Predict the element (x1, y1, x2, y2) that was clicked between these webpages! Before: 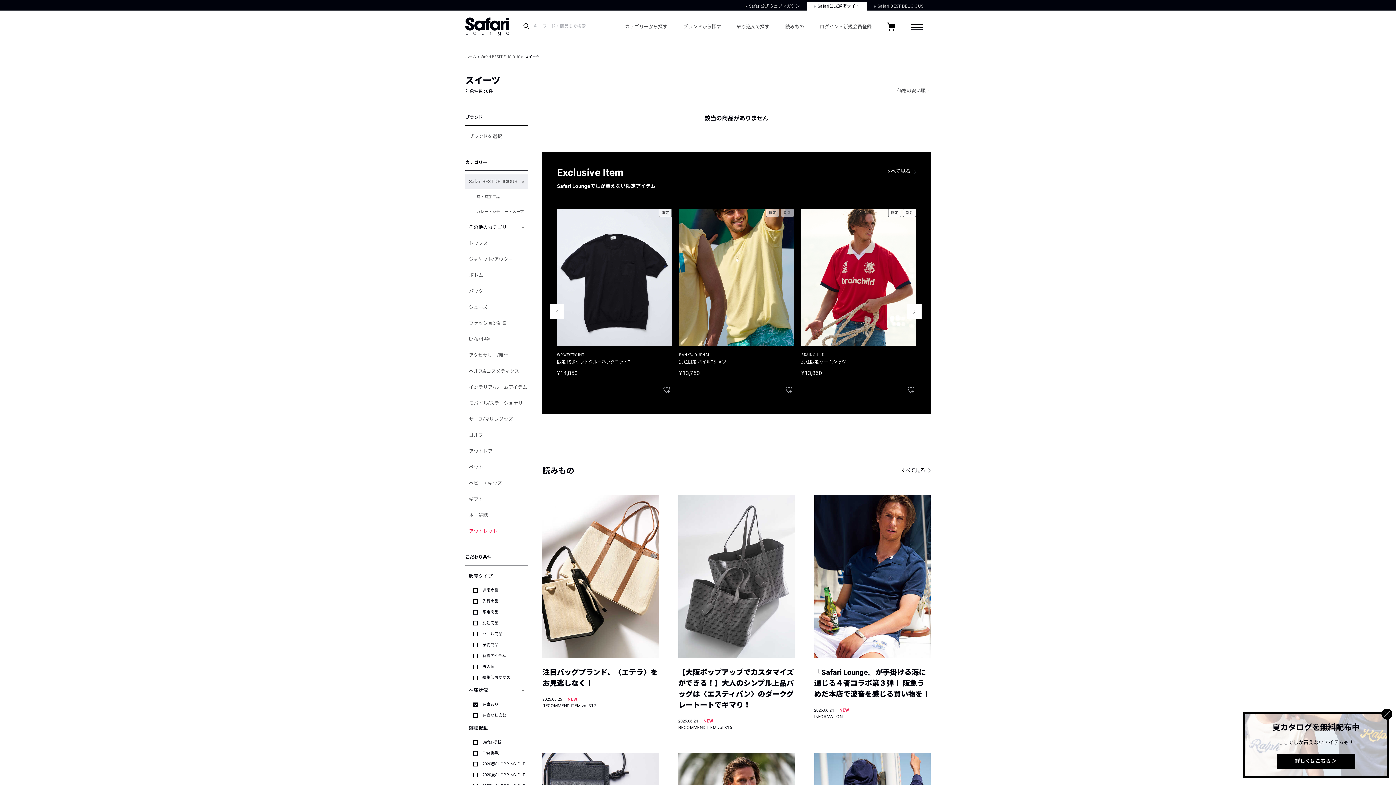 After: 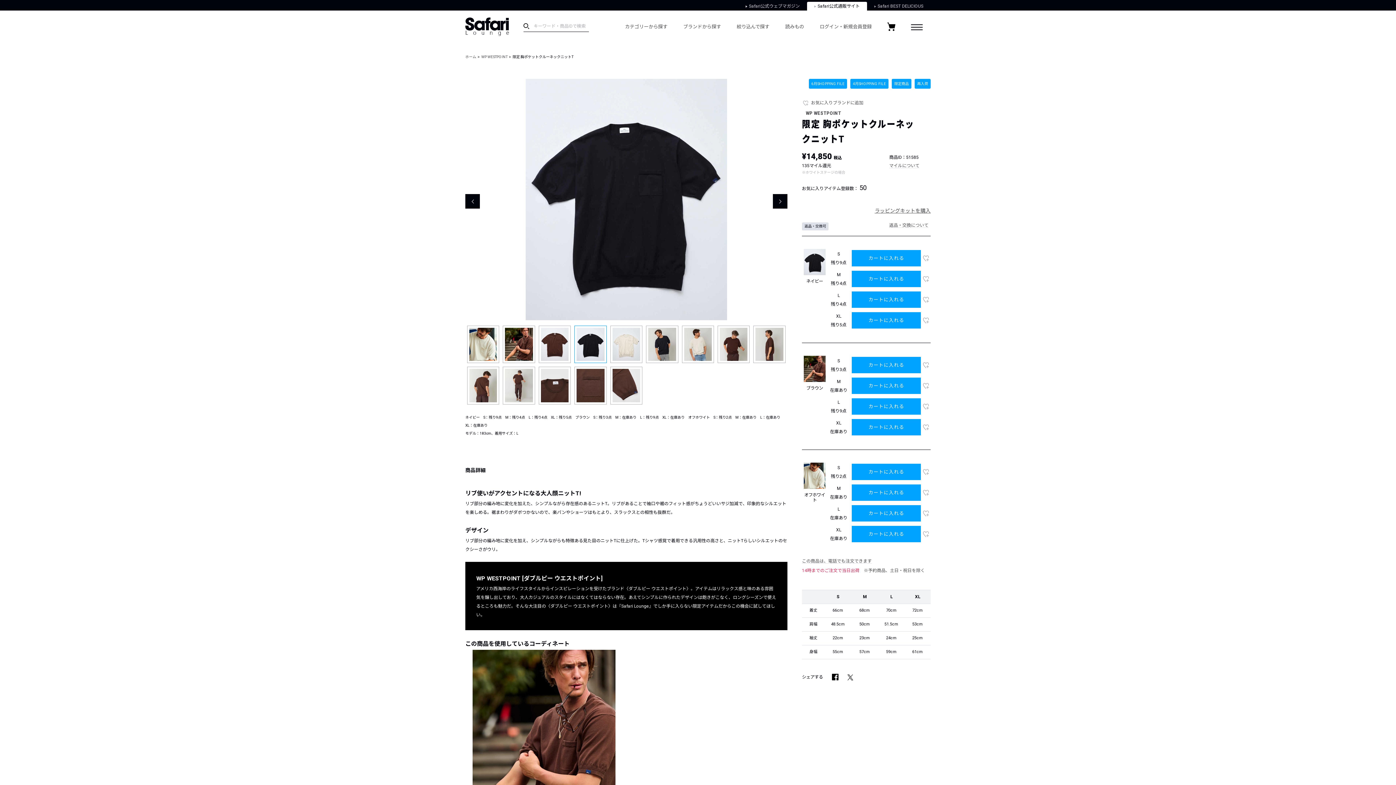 Action: bbox: (557, 351, 667, 377) label: WP WESTPOINT
限定 胸ポケットクルーネックニットT
¥14,850